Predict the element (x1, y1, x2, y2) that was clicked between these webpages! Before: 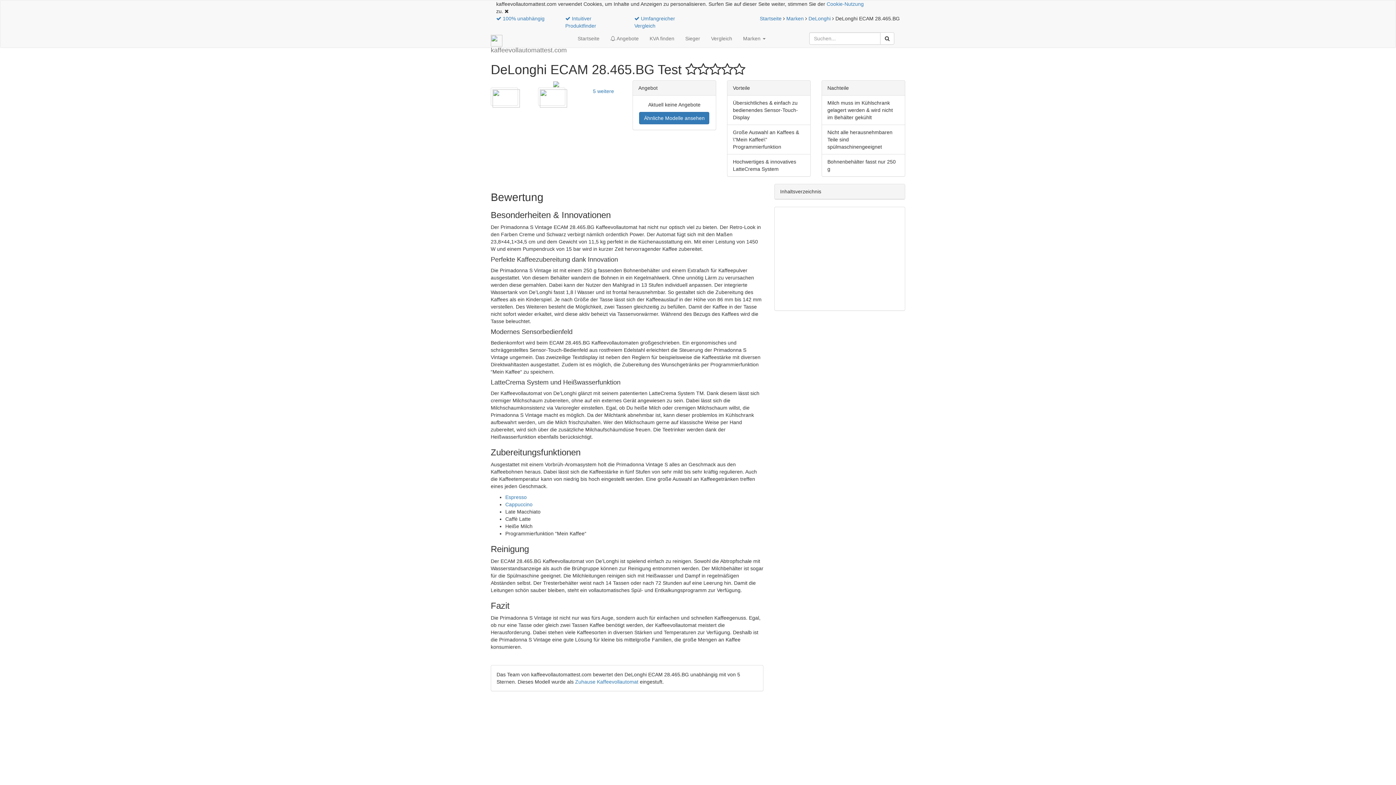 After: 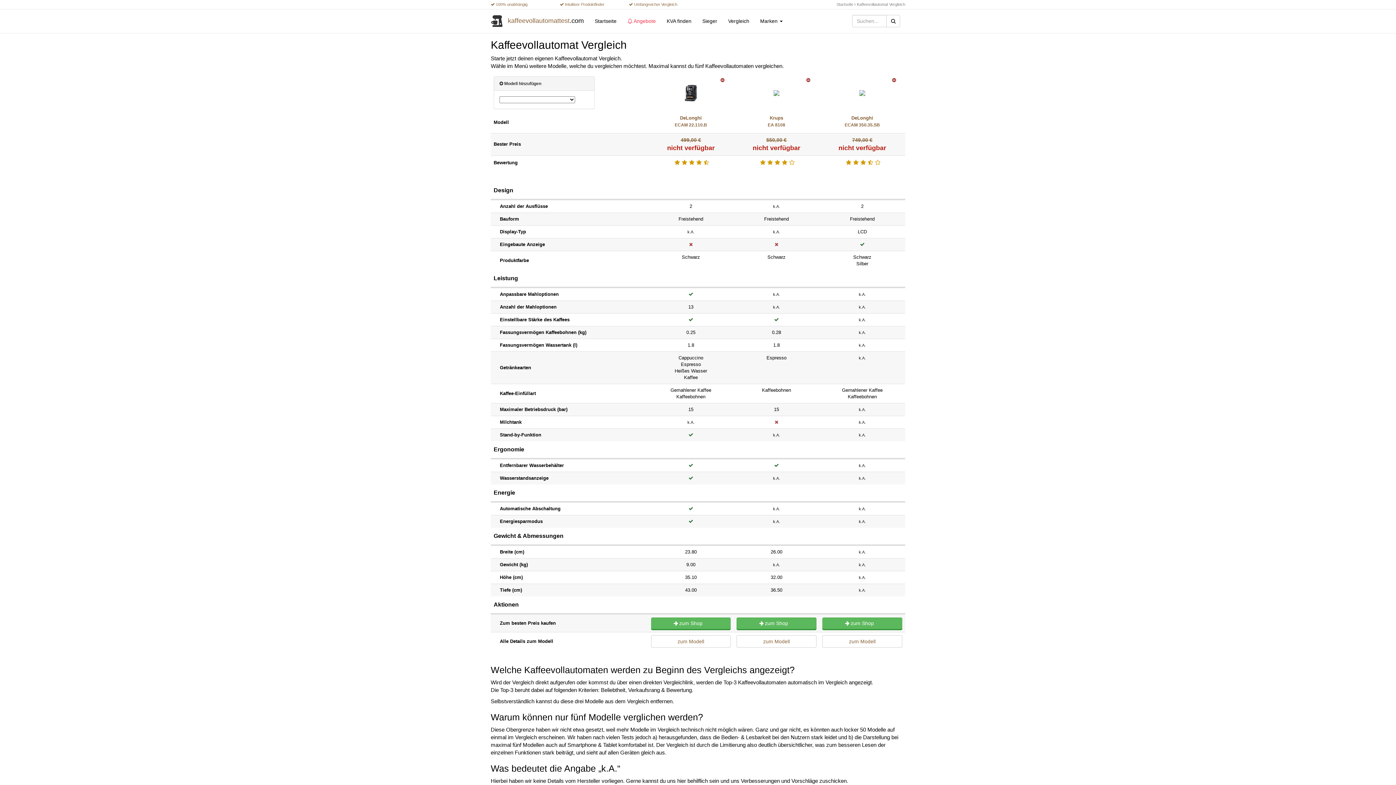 Action: label: Vergleich bbox: (705, 29, 737, 47)